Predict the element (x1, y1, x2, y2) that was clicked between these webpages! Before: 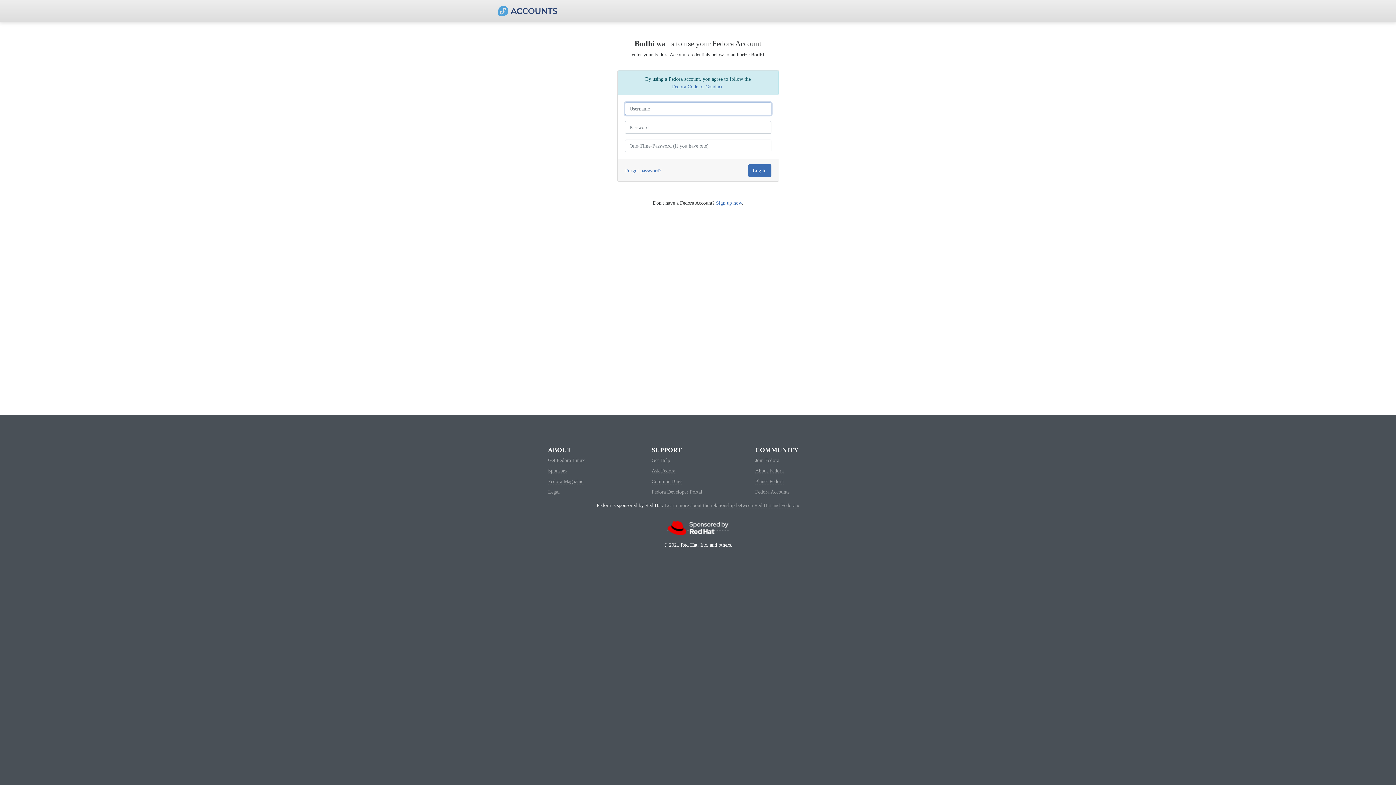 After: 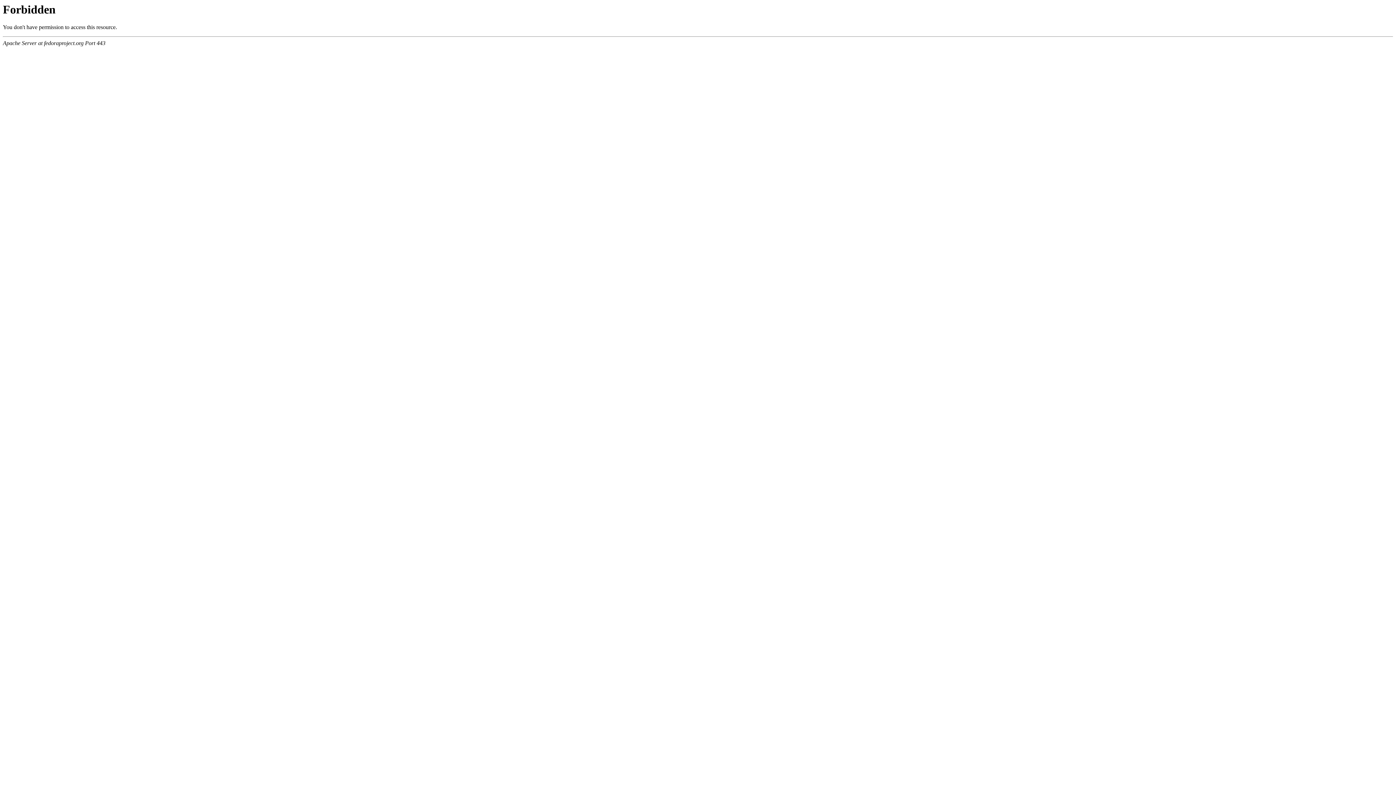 Action: label: Common Bugs bbox: (651, 478, 682, 484)